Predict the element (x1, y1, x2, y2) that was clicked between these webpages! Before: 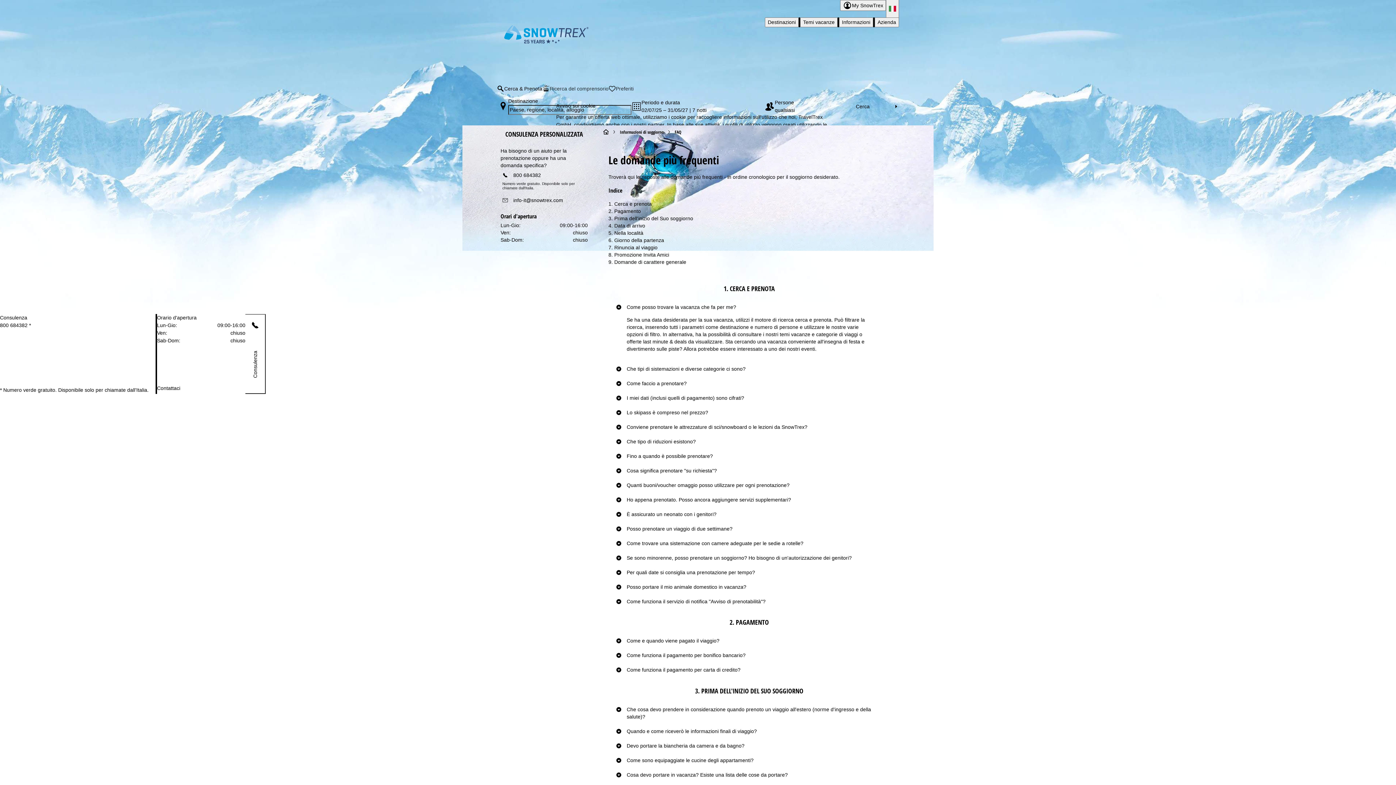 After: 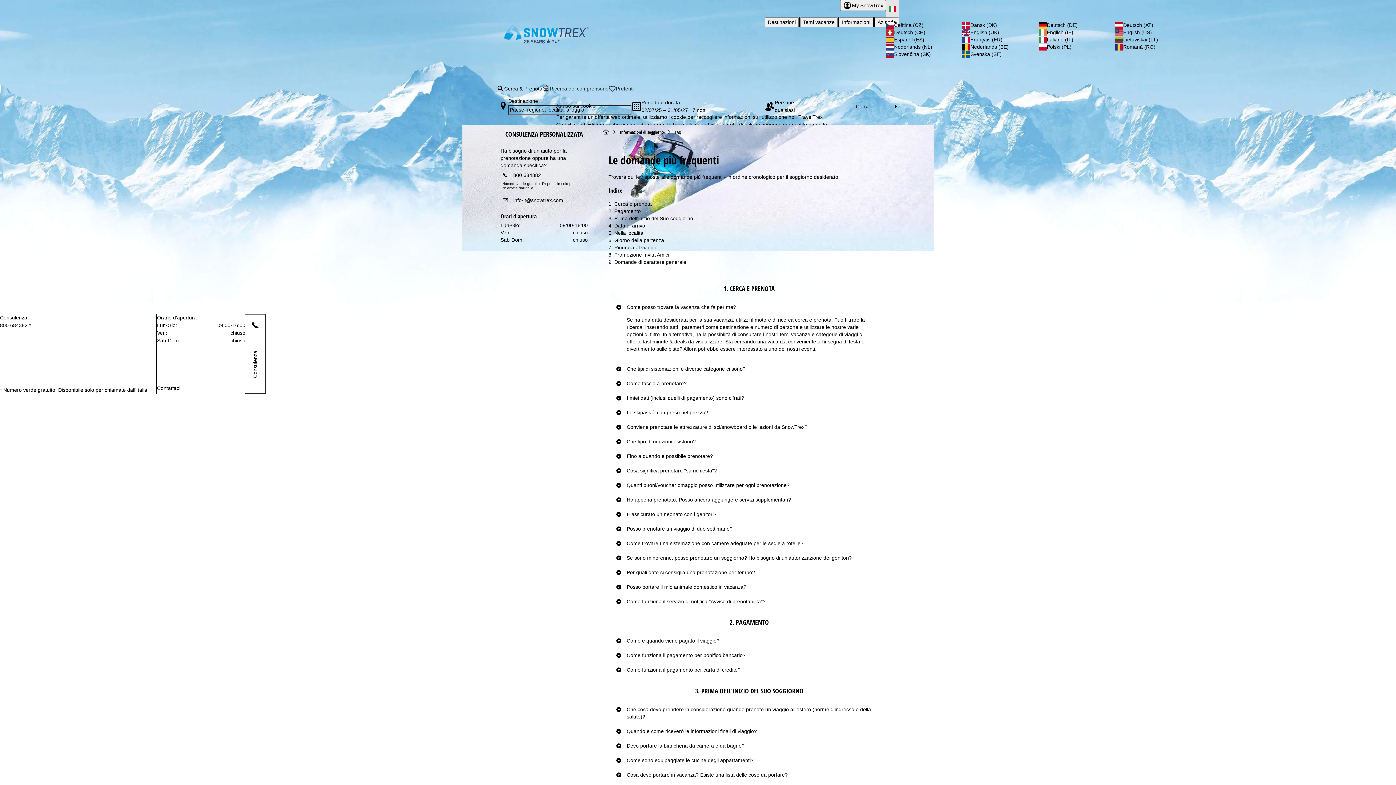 Action: bbox: (889, 0, 896, 17) label: Si prega di scegliere la Sua lingua